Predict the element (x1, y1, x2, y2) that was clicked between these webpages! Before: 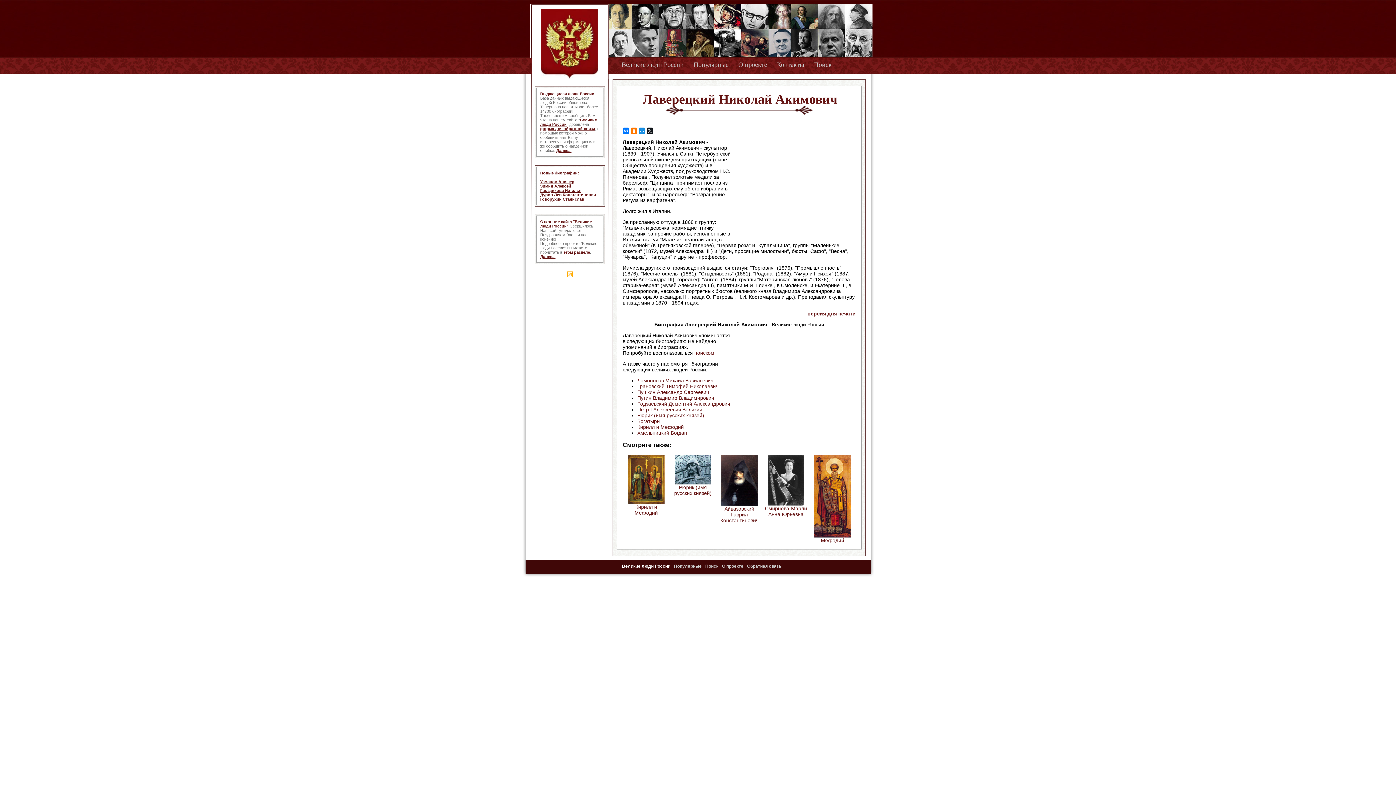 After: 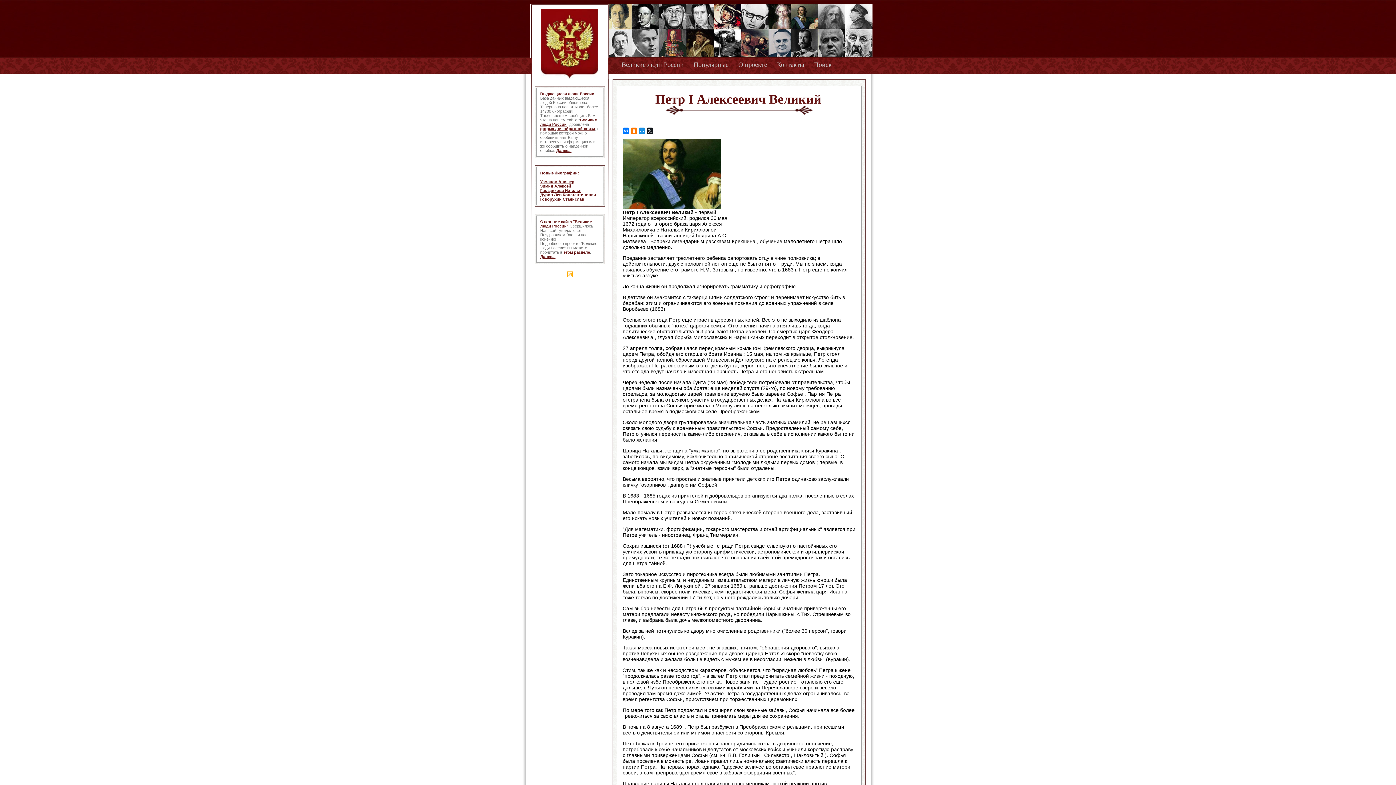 Action: bbox: (637, 406, 702, 412) label: Петр I Алексеевич Великий